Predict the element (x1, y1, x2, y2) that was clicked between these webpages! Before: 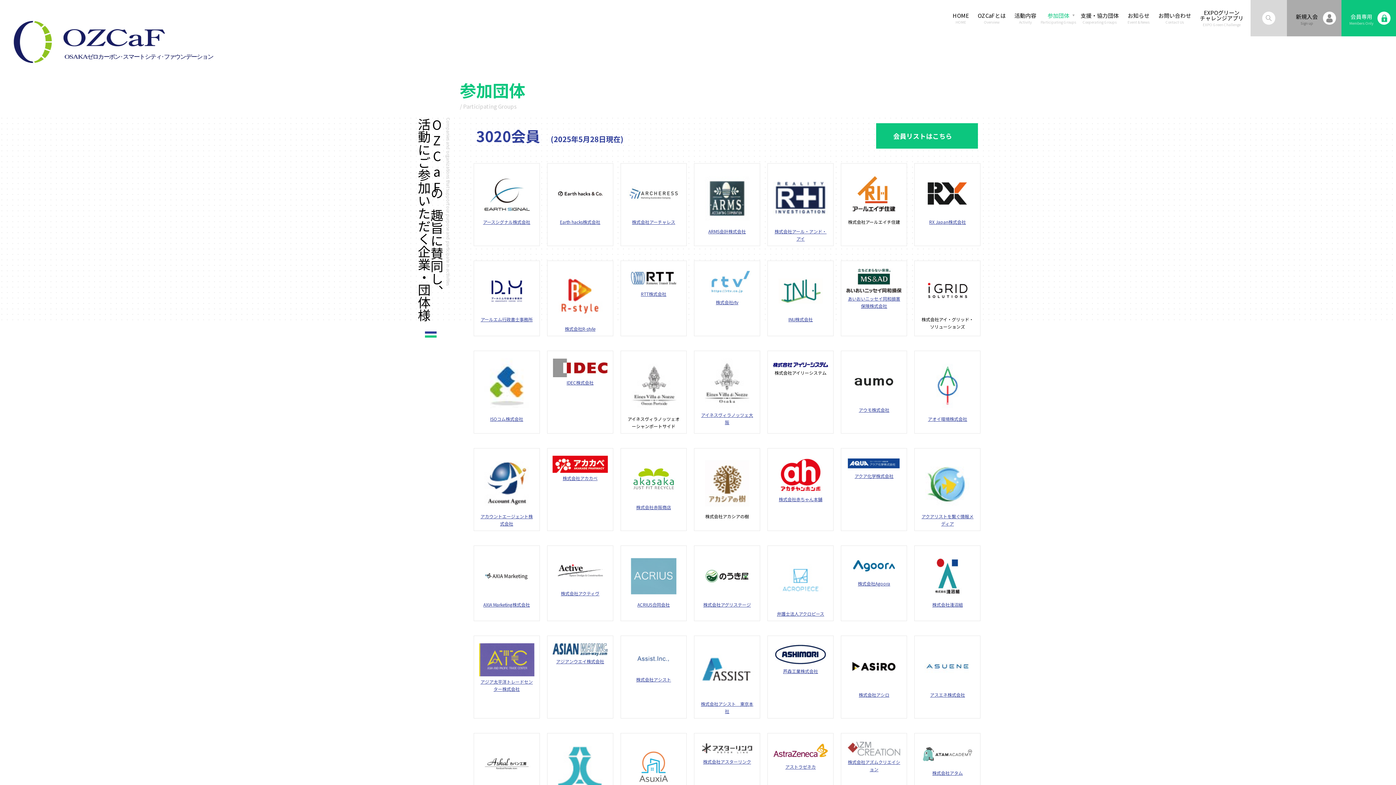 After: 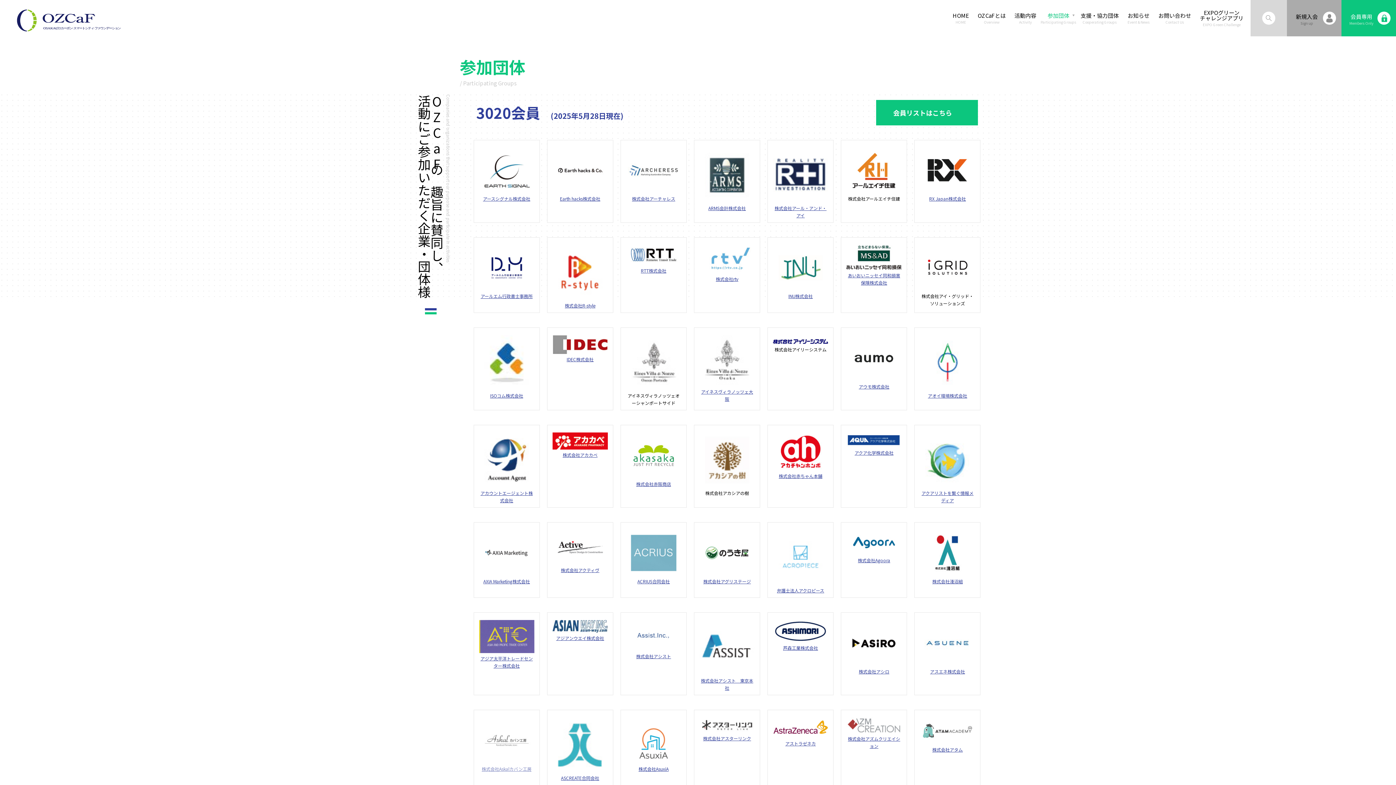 Action: label: 株式会社Askalカバン工房 bbox: (474, 733, 539, 808)